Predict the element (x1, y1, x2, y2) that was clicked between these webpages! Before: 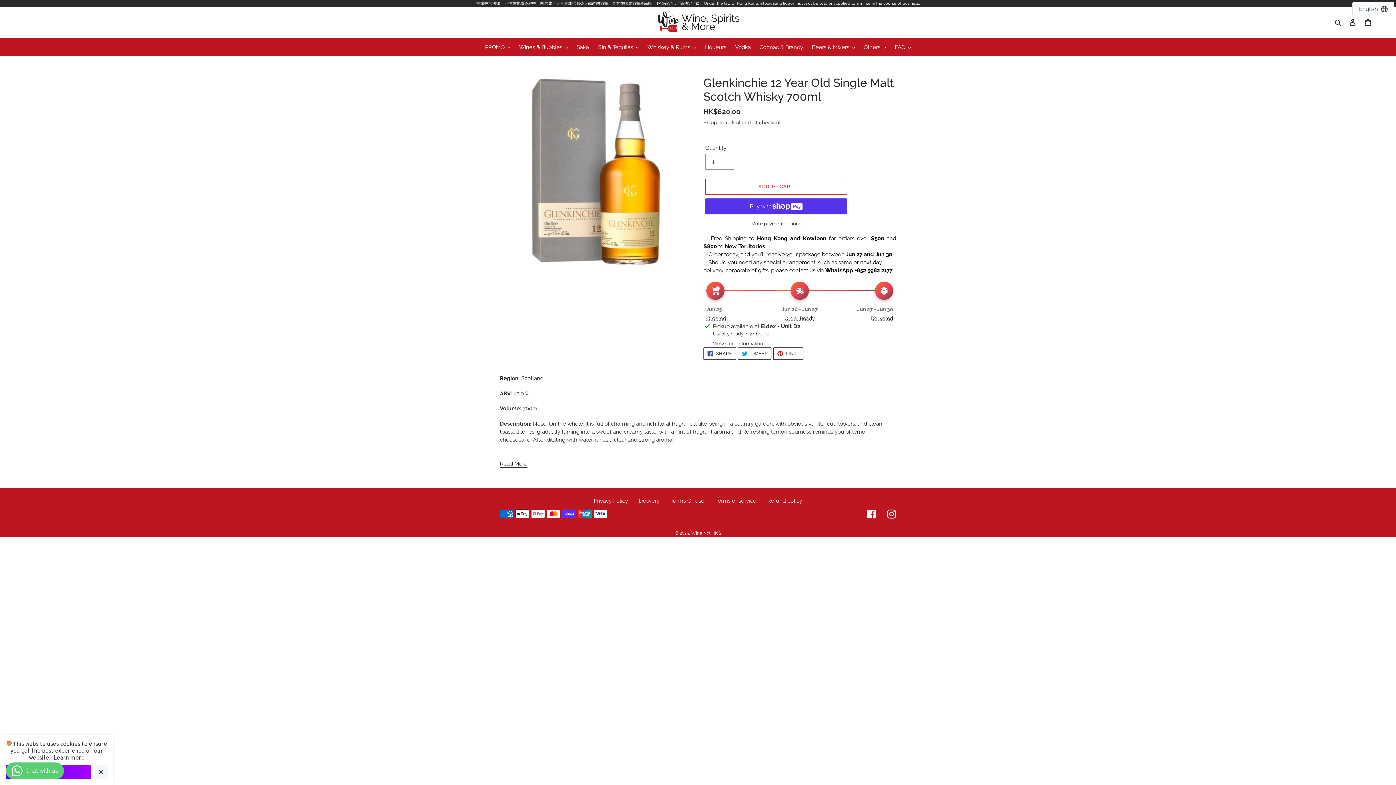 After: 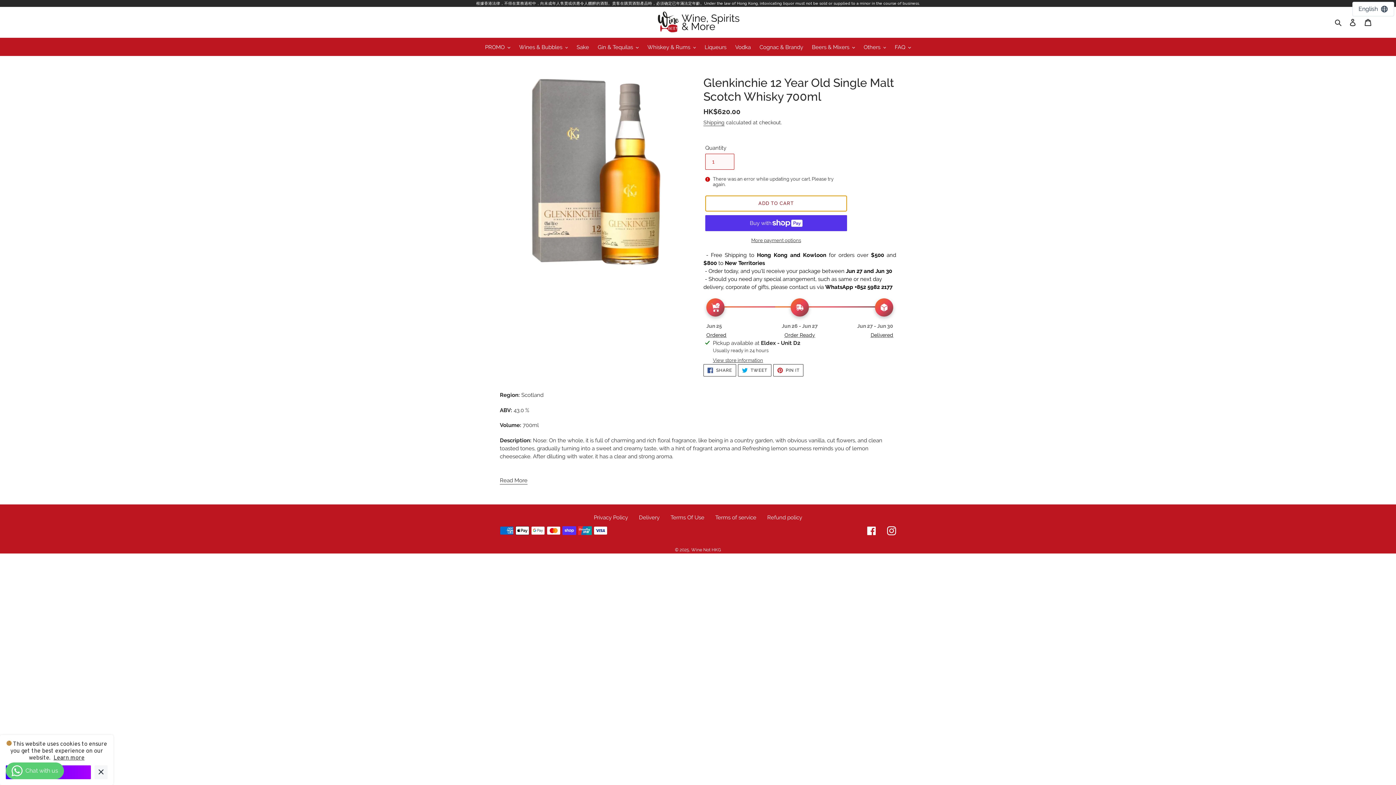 Action: label: Add to cart bbox: (705, 179, 847, 195)